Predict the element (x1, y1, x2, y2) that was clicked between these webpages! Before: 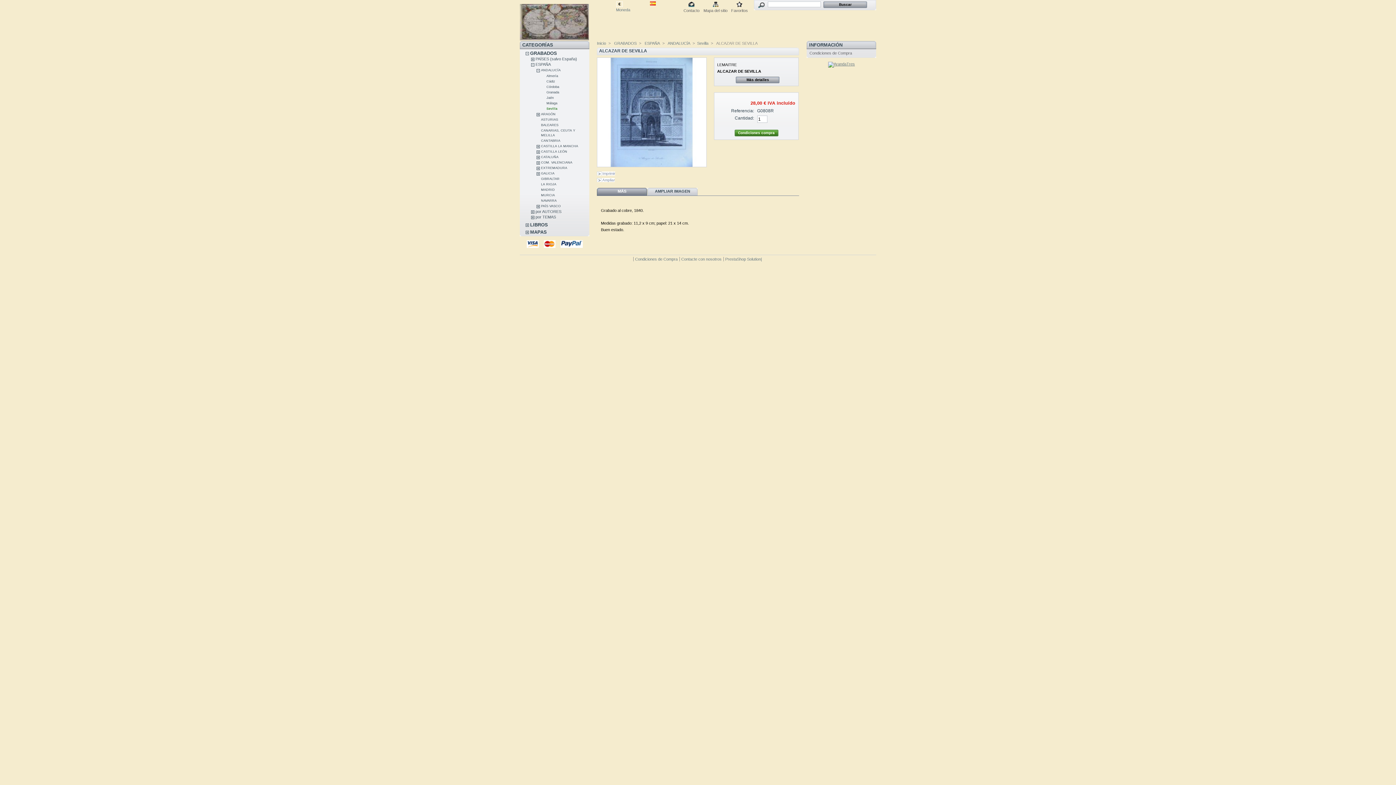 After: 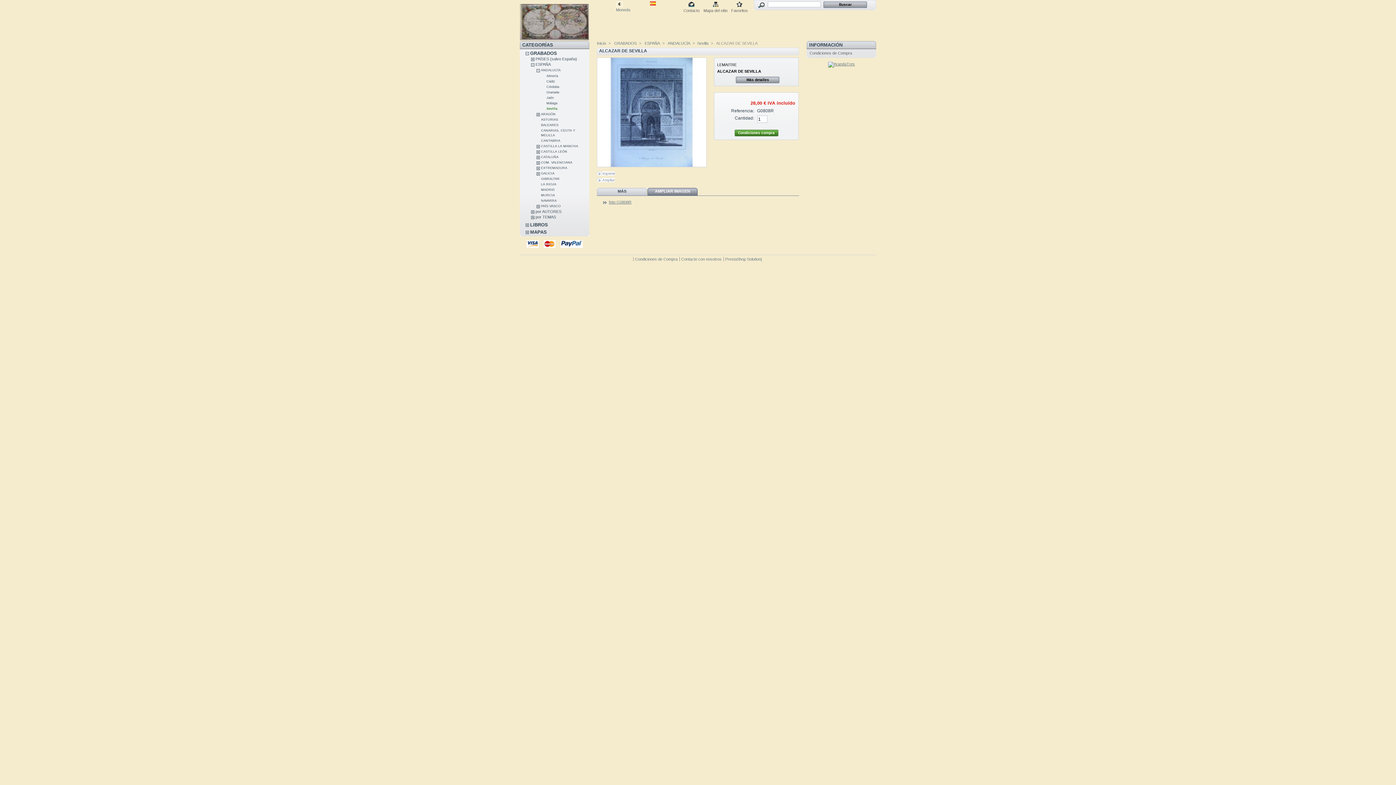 Action: bbox: (647, 188, 697, 195) label: AMPLIAR IMAGEN